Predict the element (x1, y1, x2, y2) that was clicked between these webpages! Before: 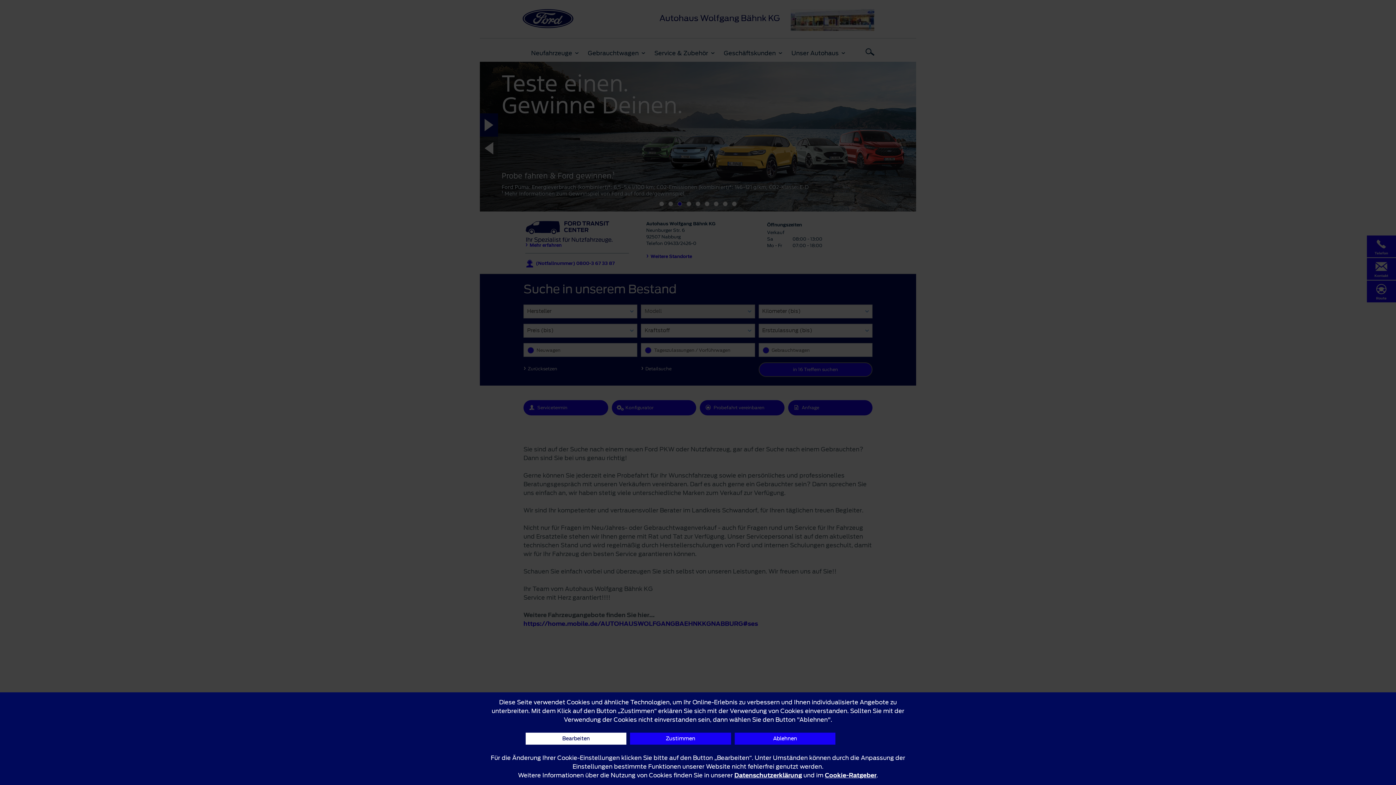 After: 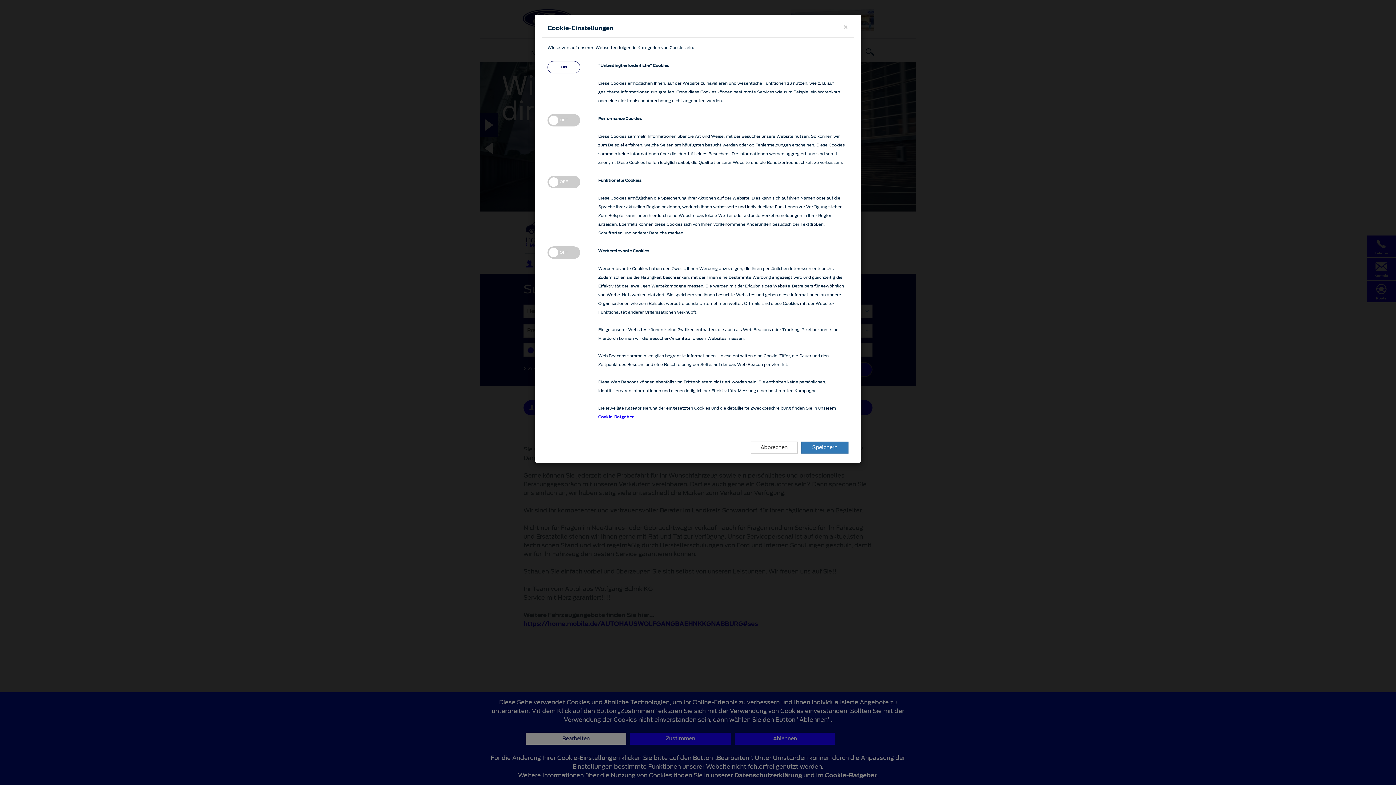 Action: bbox: (525, 733, 626, 745) label: Bearbeiten